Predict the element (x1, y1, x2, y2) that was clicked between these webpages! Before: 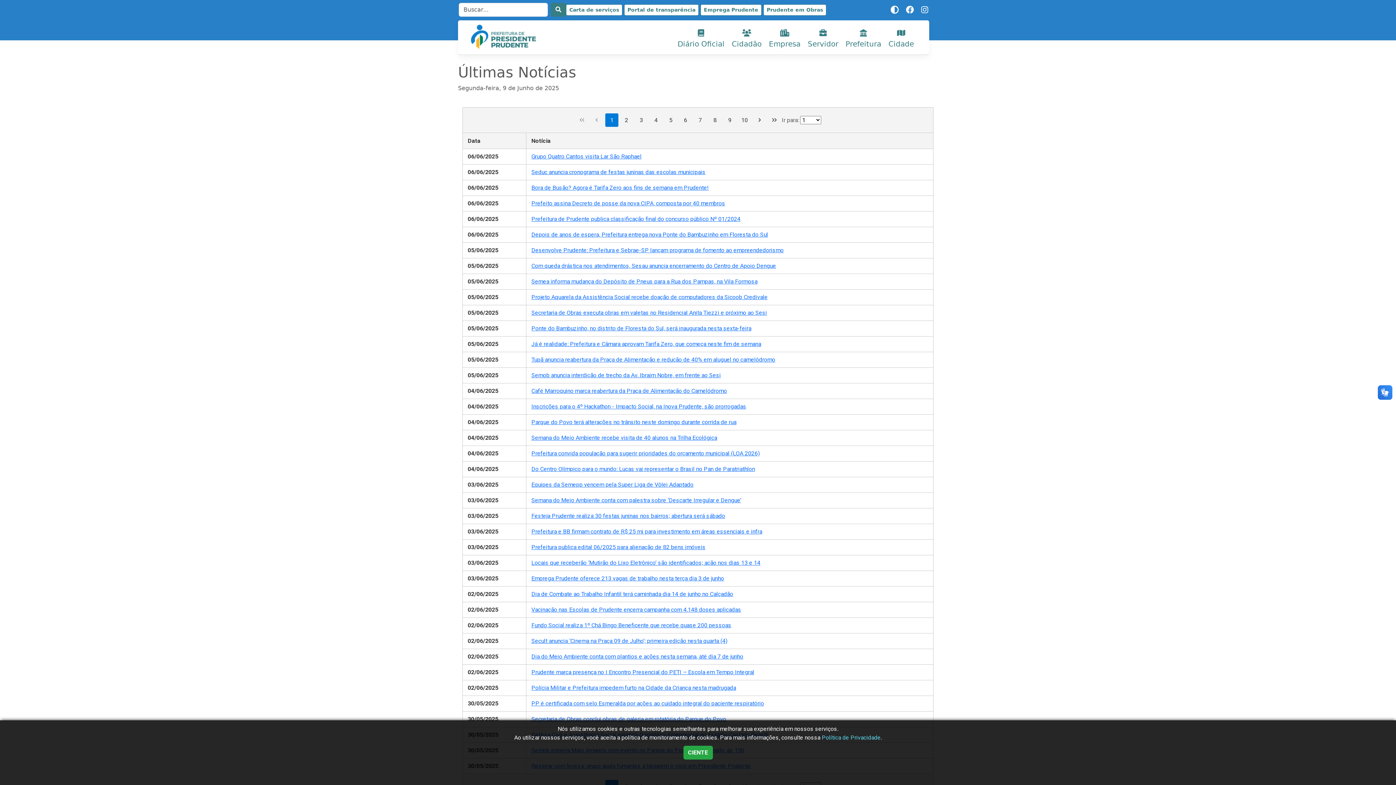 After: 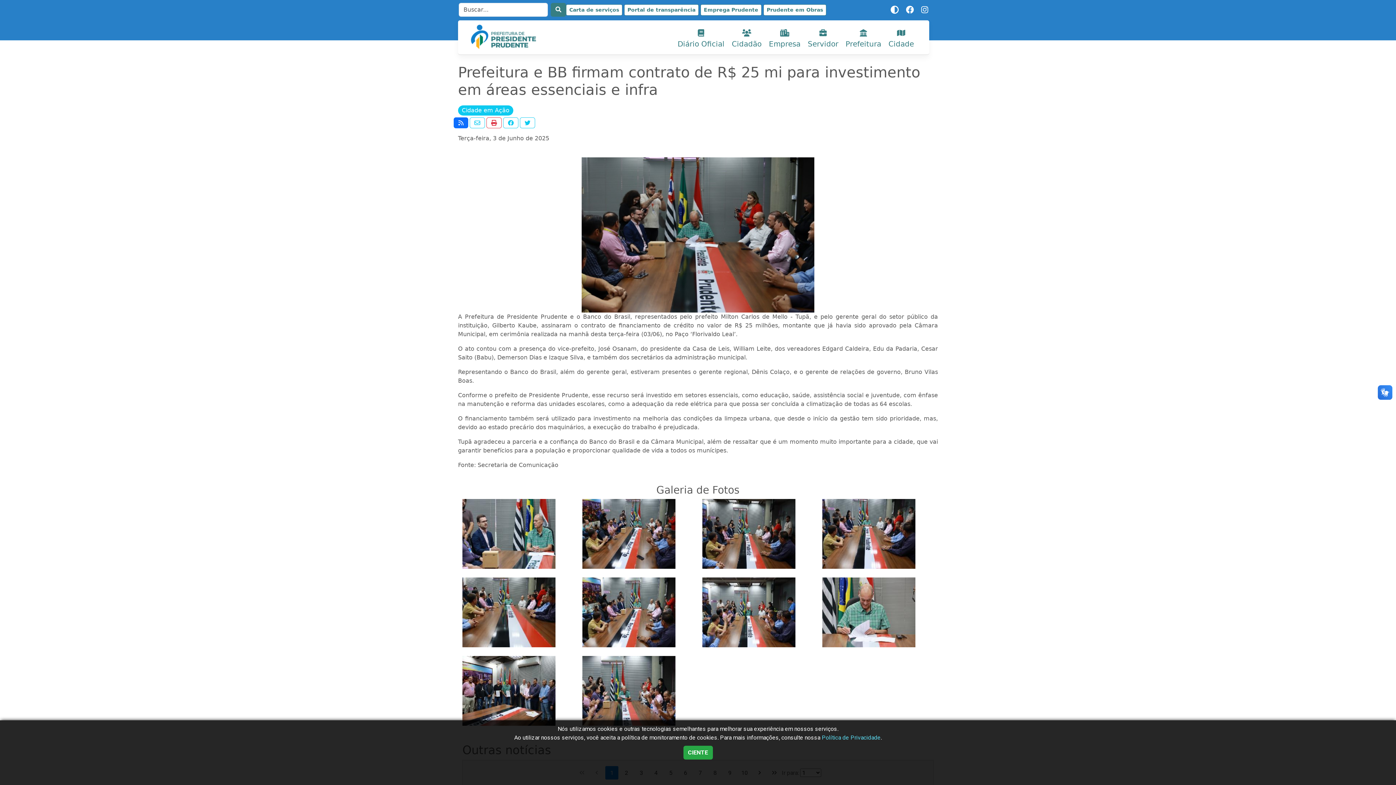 Action: bbox: (531, 528, 762, 535) label: Prefeitura e BB firmam contrato de R$ 25 mi para investimento em áreas essenciais e infra